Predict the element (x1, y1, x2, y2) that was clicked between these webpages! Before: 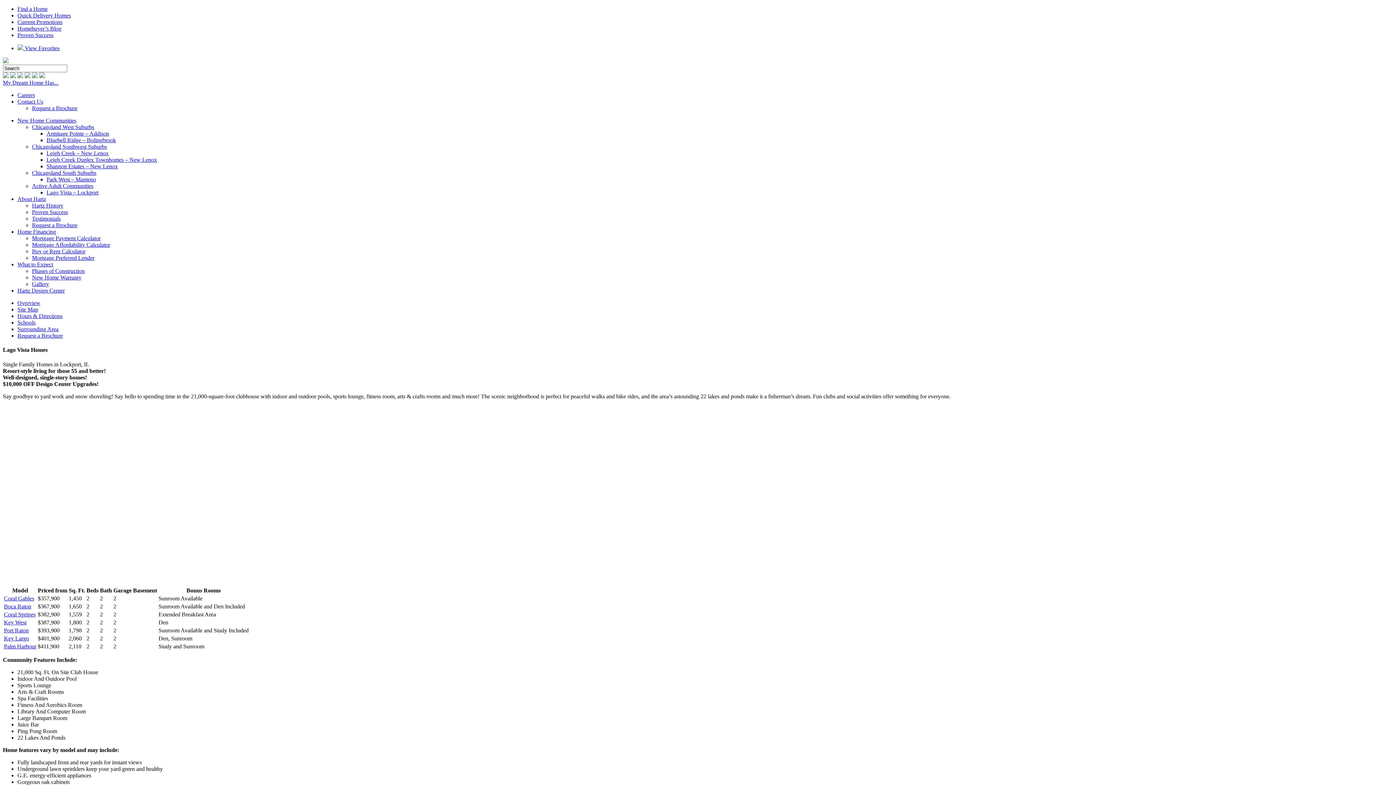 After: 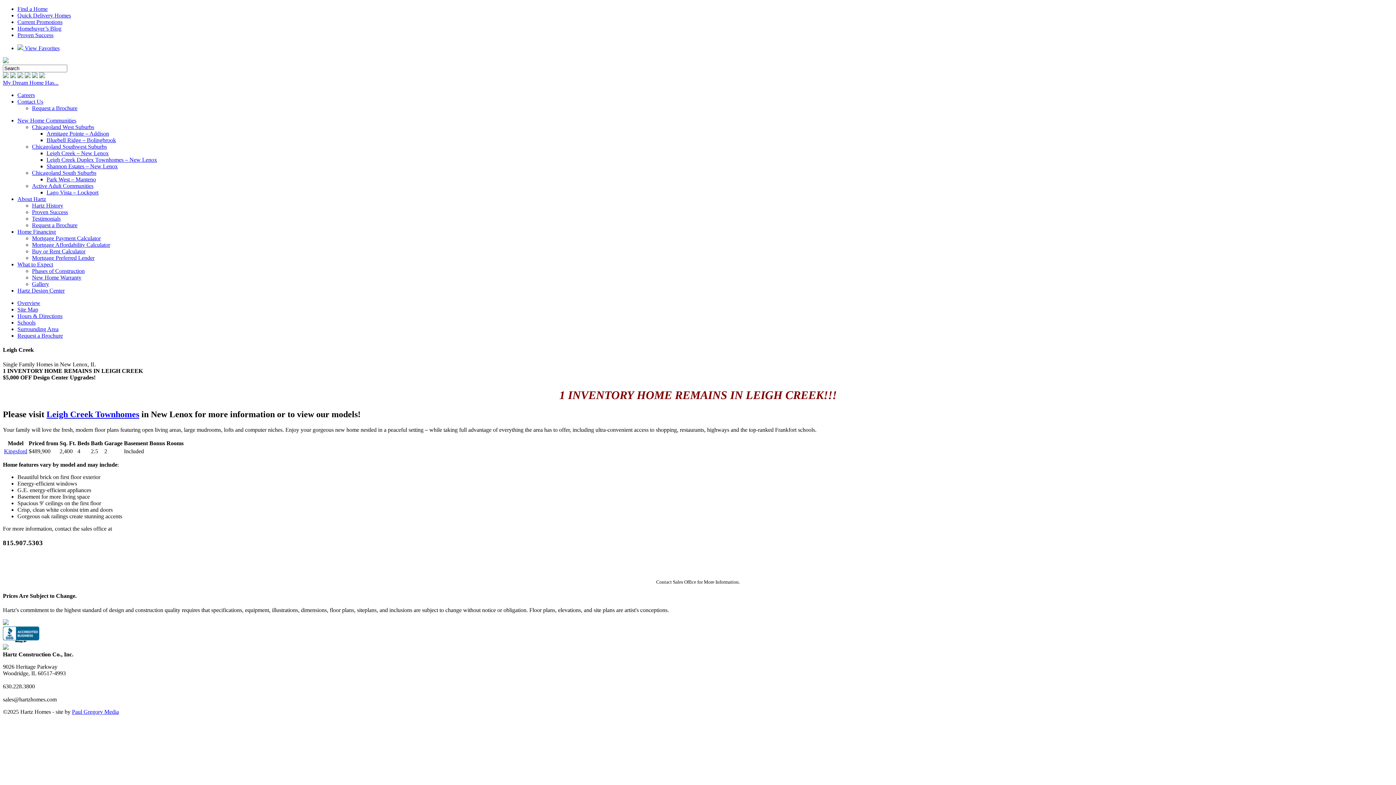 Action: bbox: (46, 150, 108, 156) label: Leigh Creek – New Lenox